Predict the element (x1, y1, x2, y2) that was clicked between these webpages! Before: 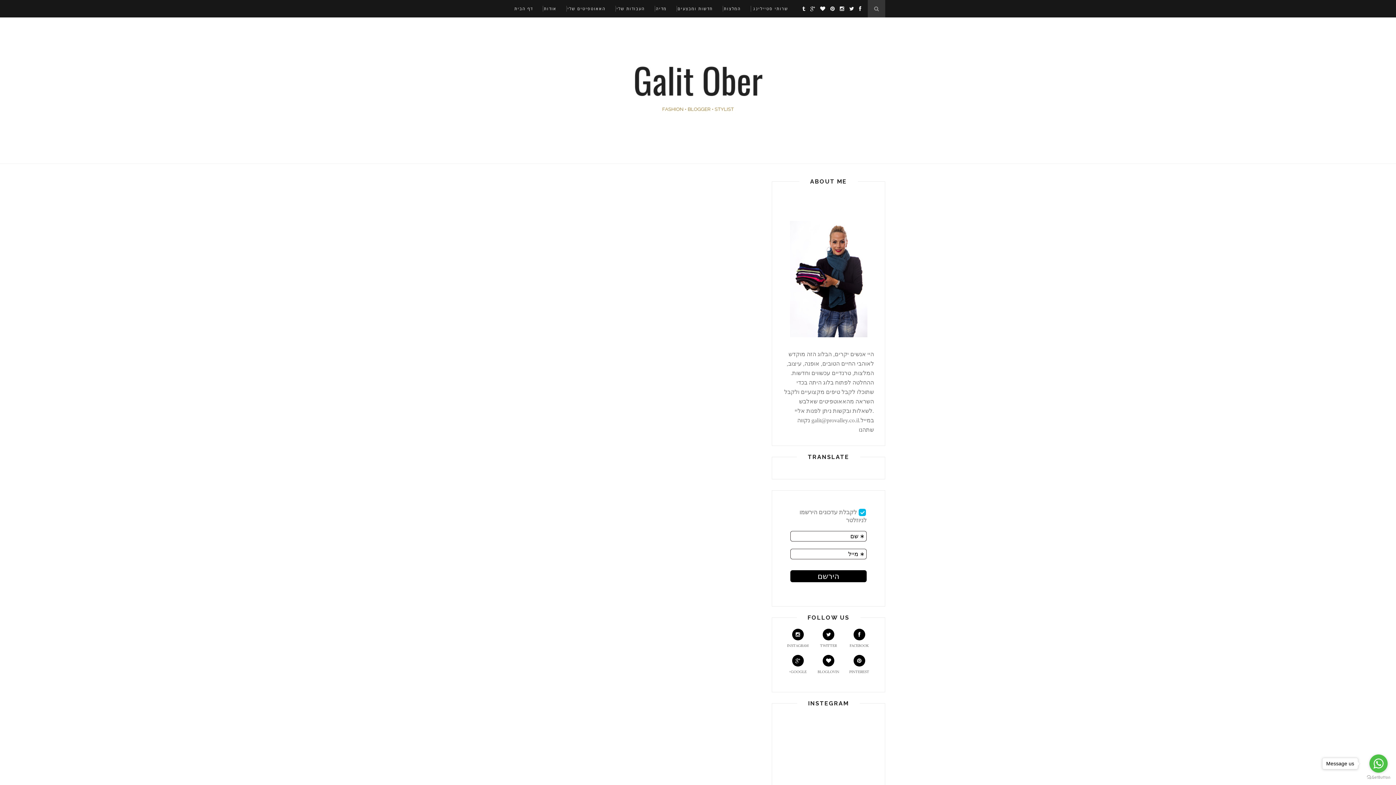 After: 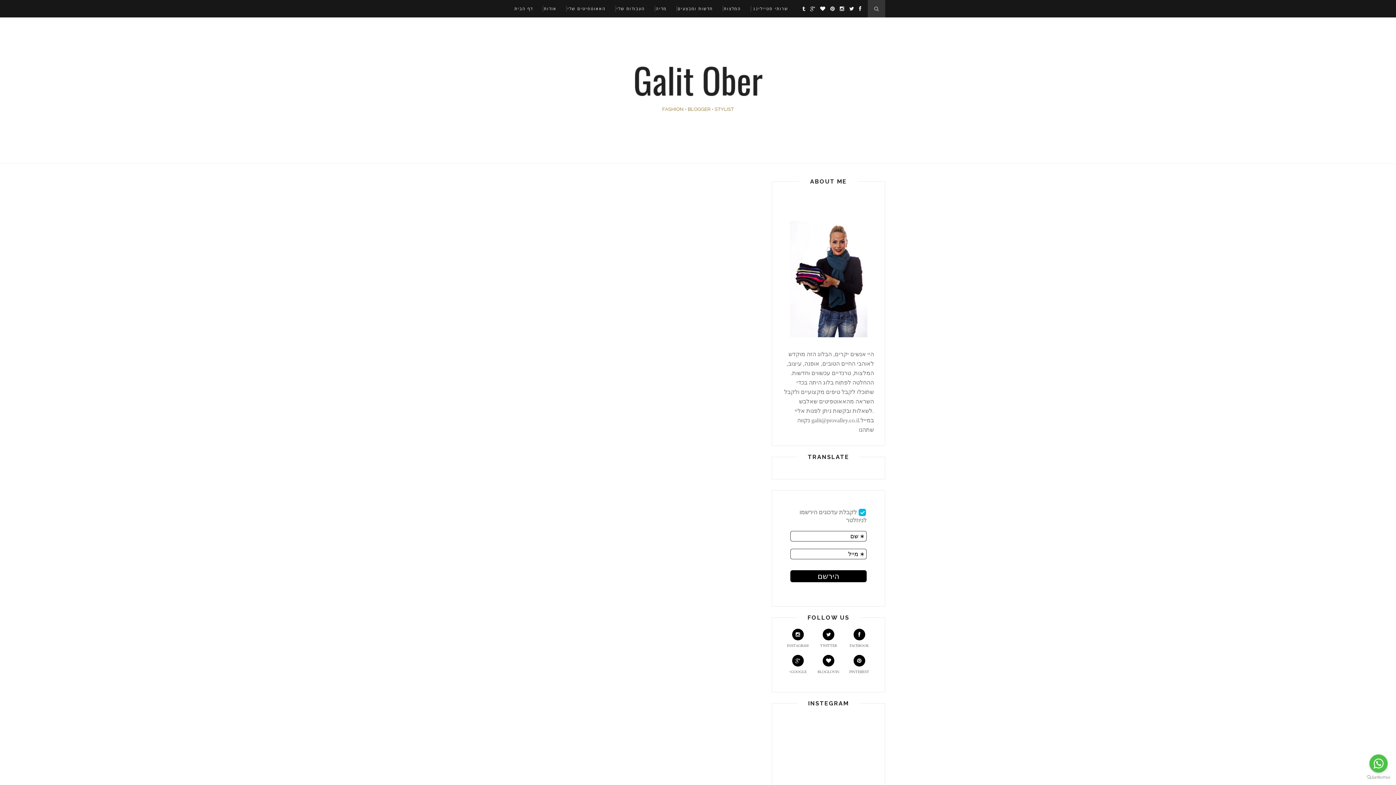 Action: label: Message us bbox: (1322, 758, 1358, 769)